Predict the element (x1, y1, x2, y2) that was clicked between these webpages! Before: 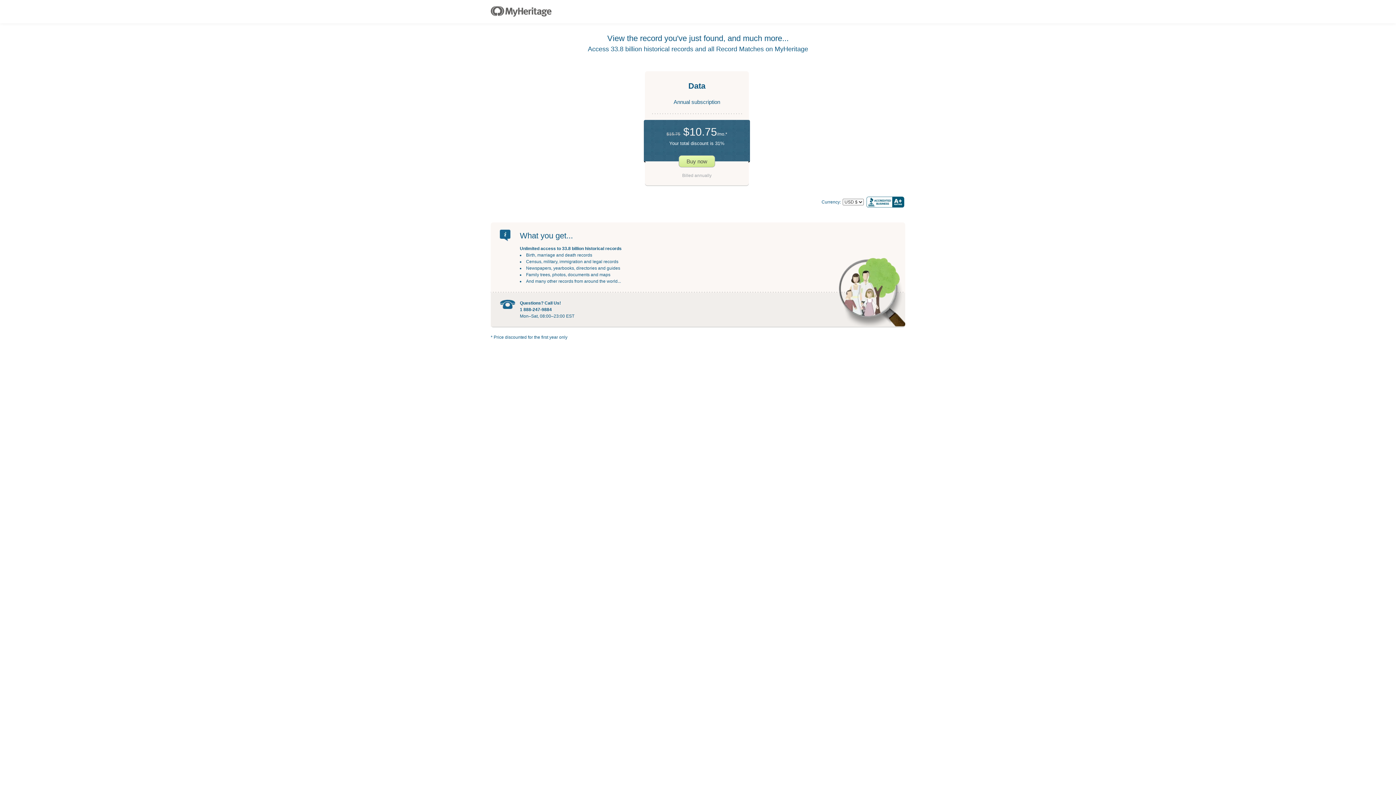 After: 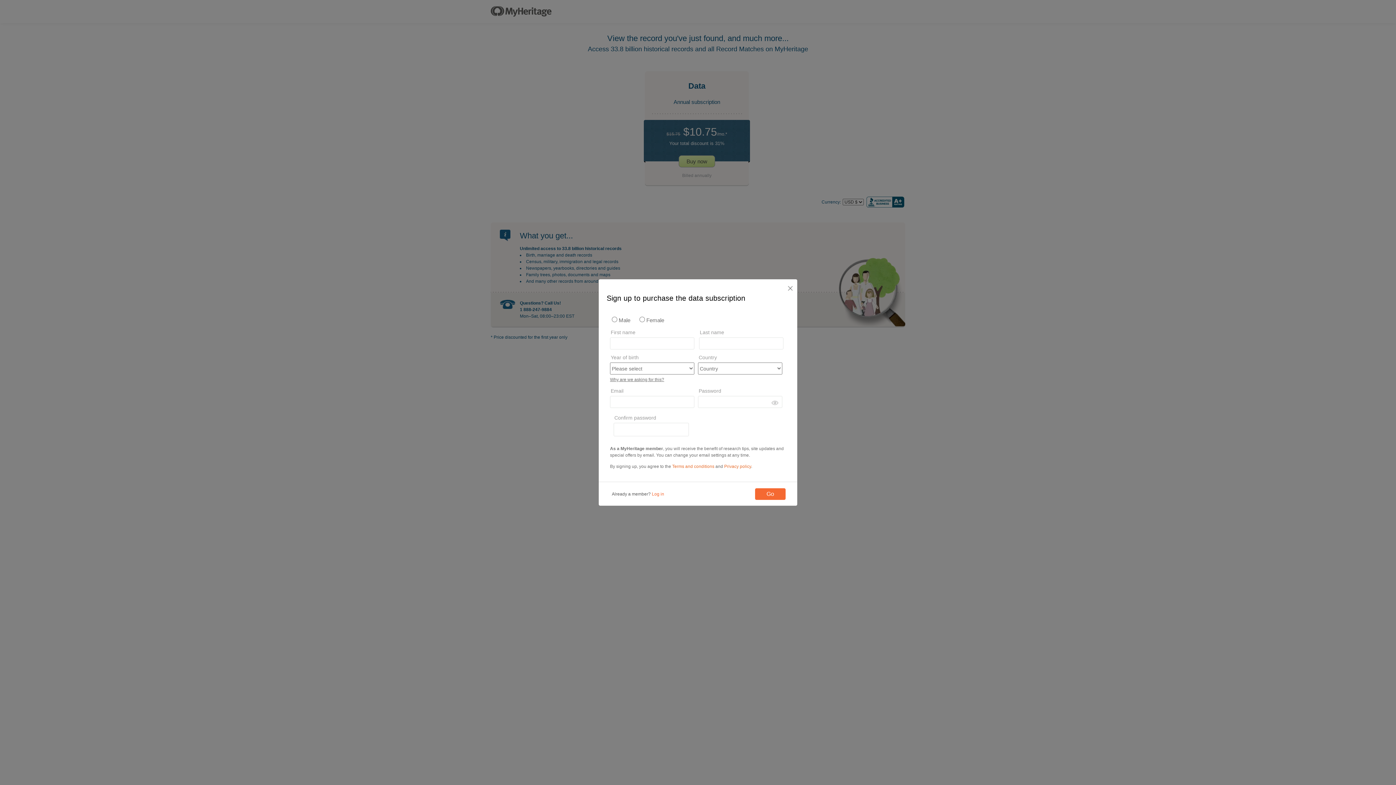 Action: label: Buy now bbox: (678, 155, 715, 167)